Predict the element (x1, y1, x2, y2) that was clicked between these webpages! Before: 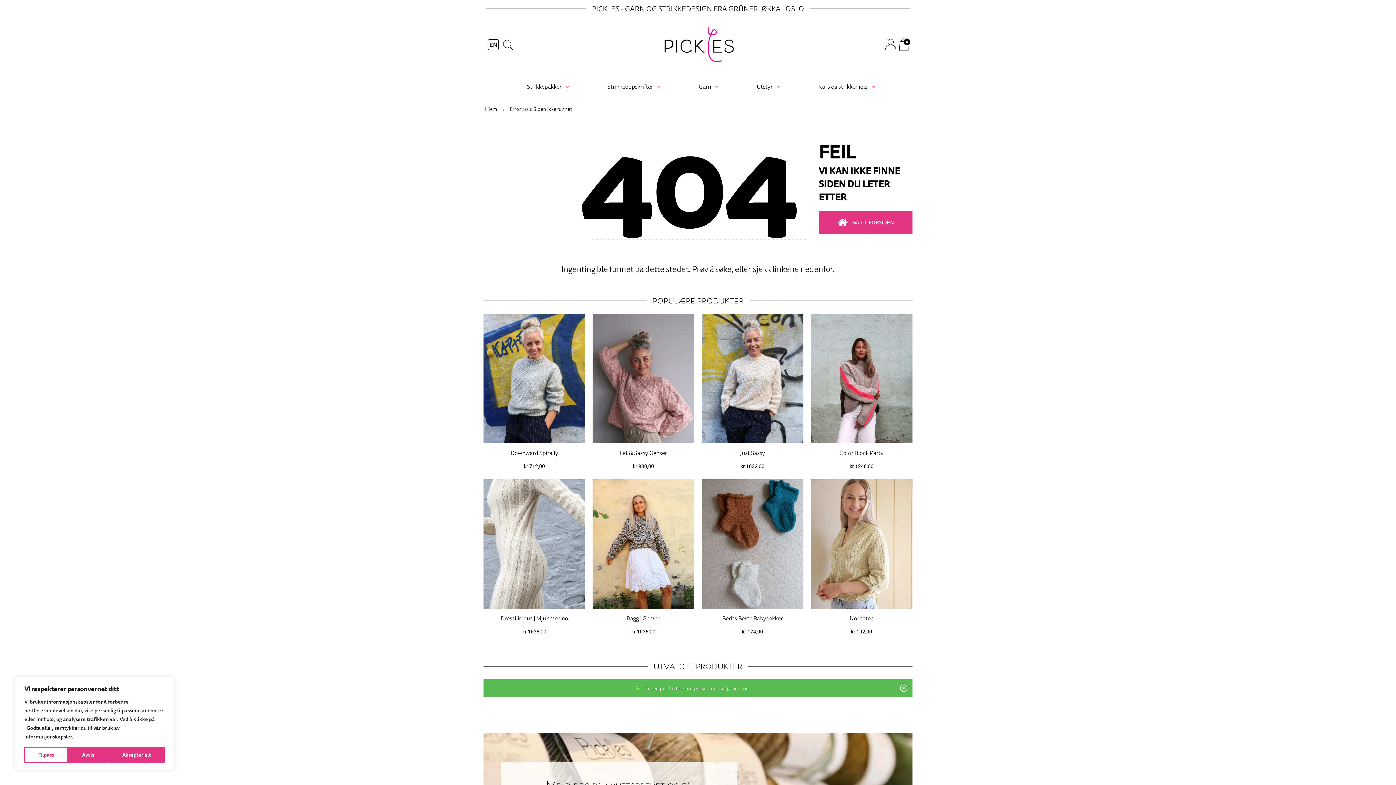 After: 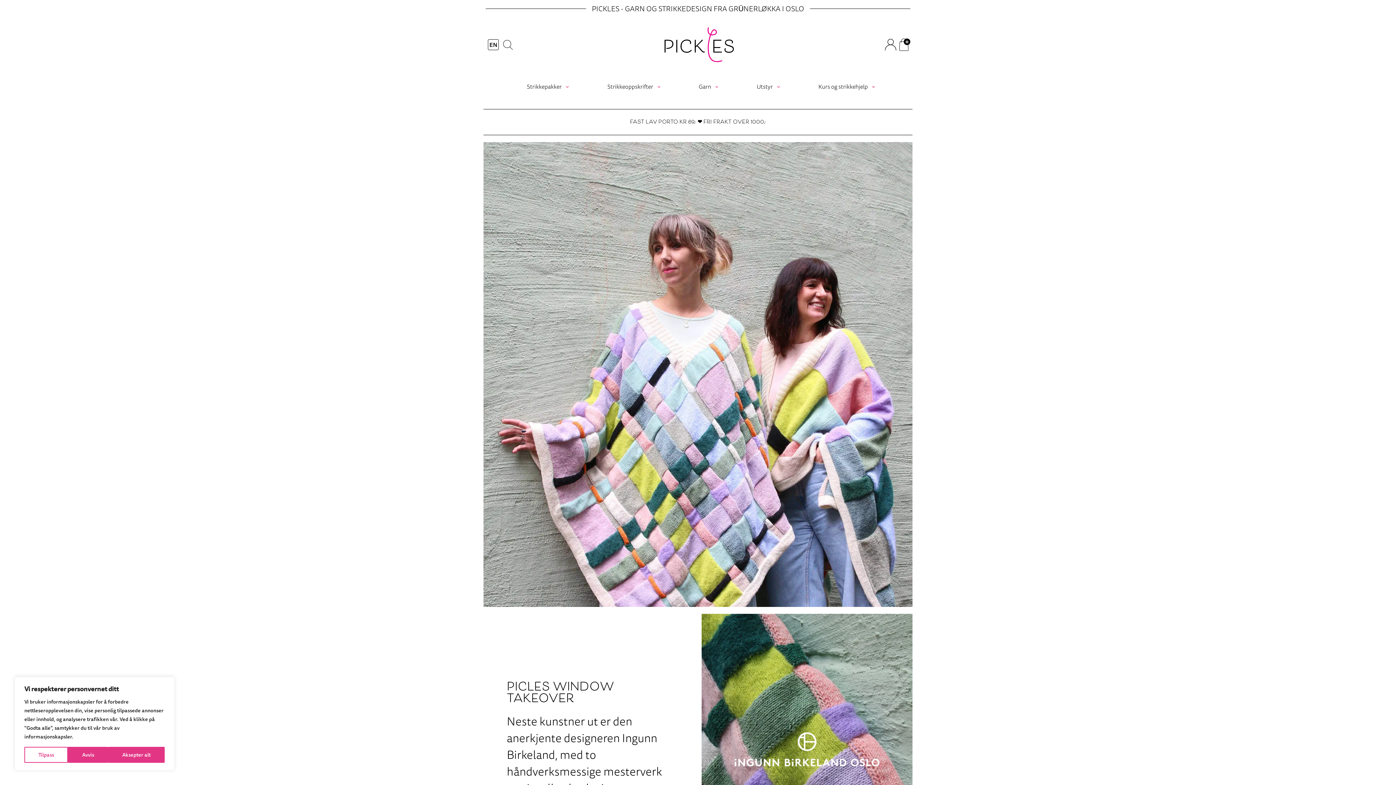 Action: bbox: (818, 210, 912, 234) label: GÅ TIL FORSIDEN